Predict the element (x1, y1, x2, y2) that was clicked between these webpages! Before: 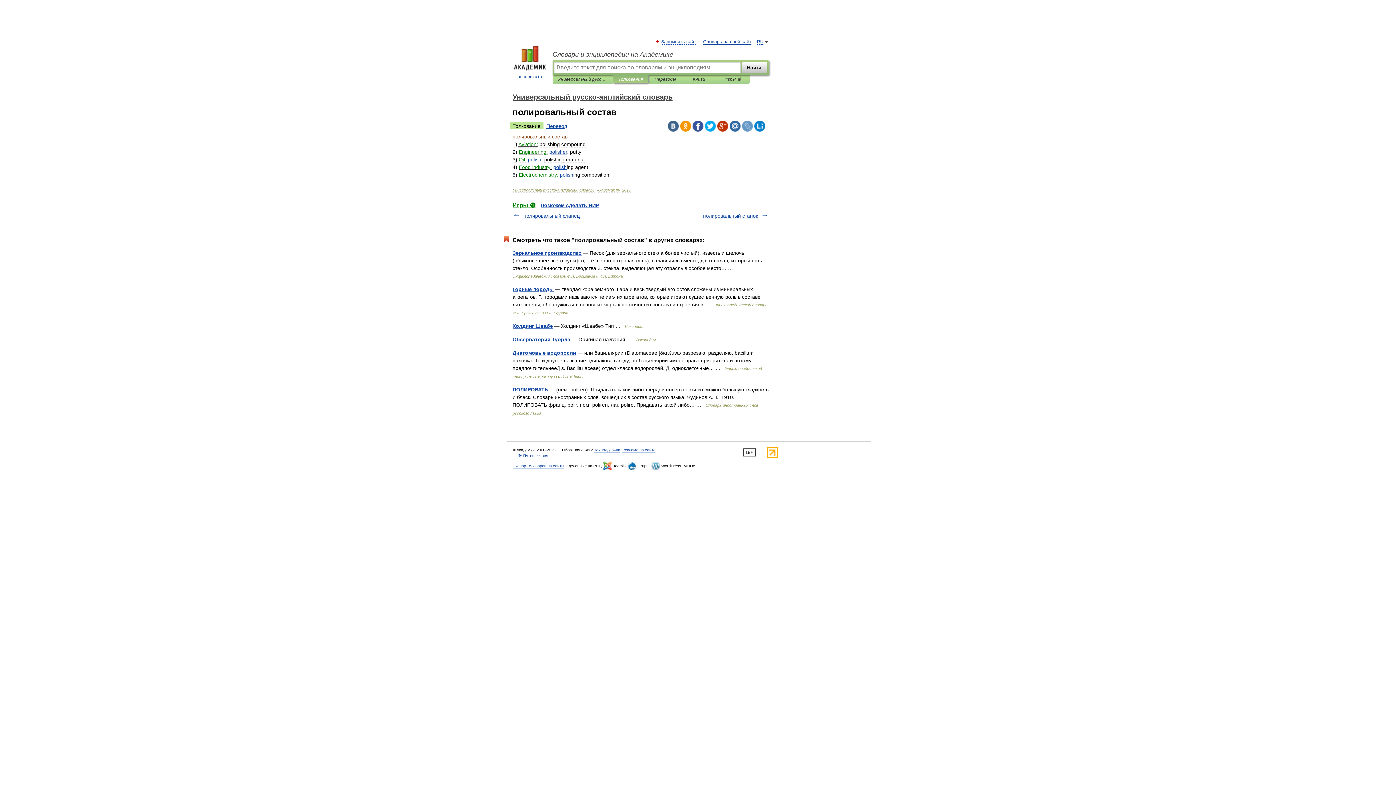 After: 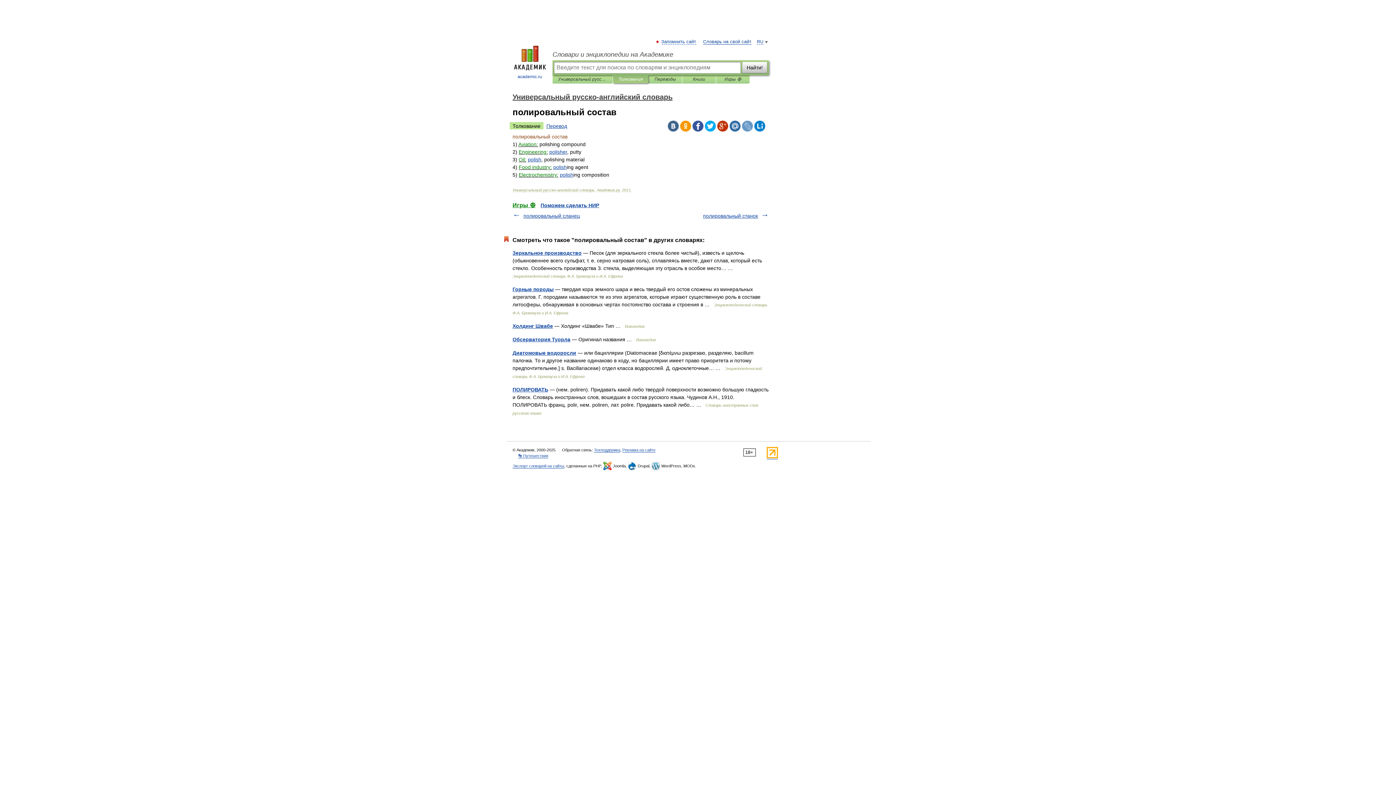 Action: bbox: (754, 120, 765, 131)